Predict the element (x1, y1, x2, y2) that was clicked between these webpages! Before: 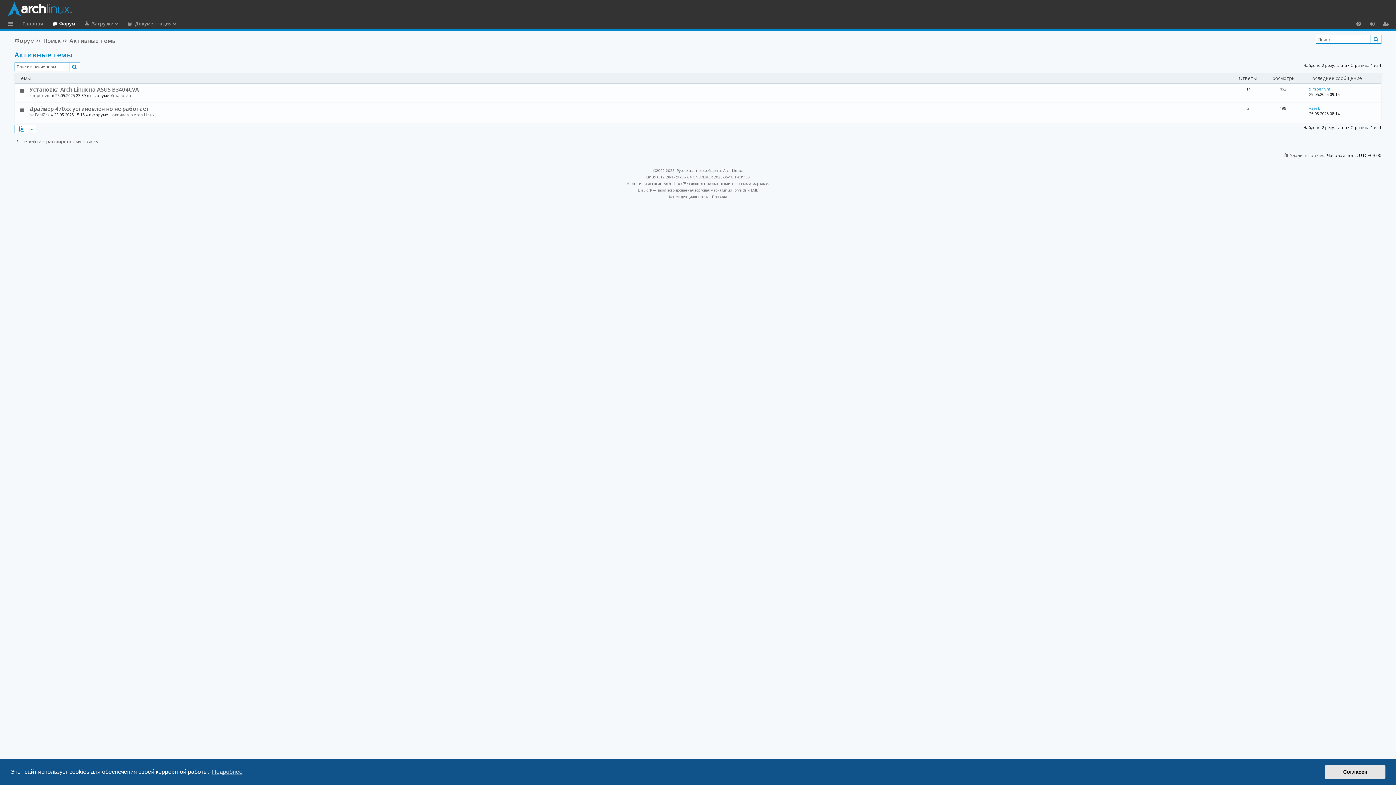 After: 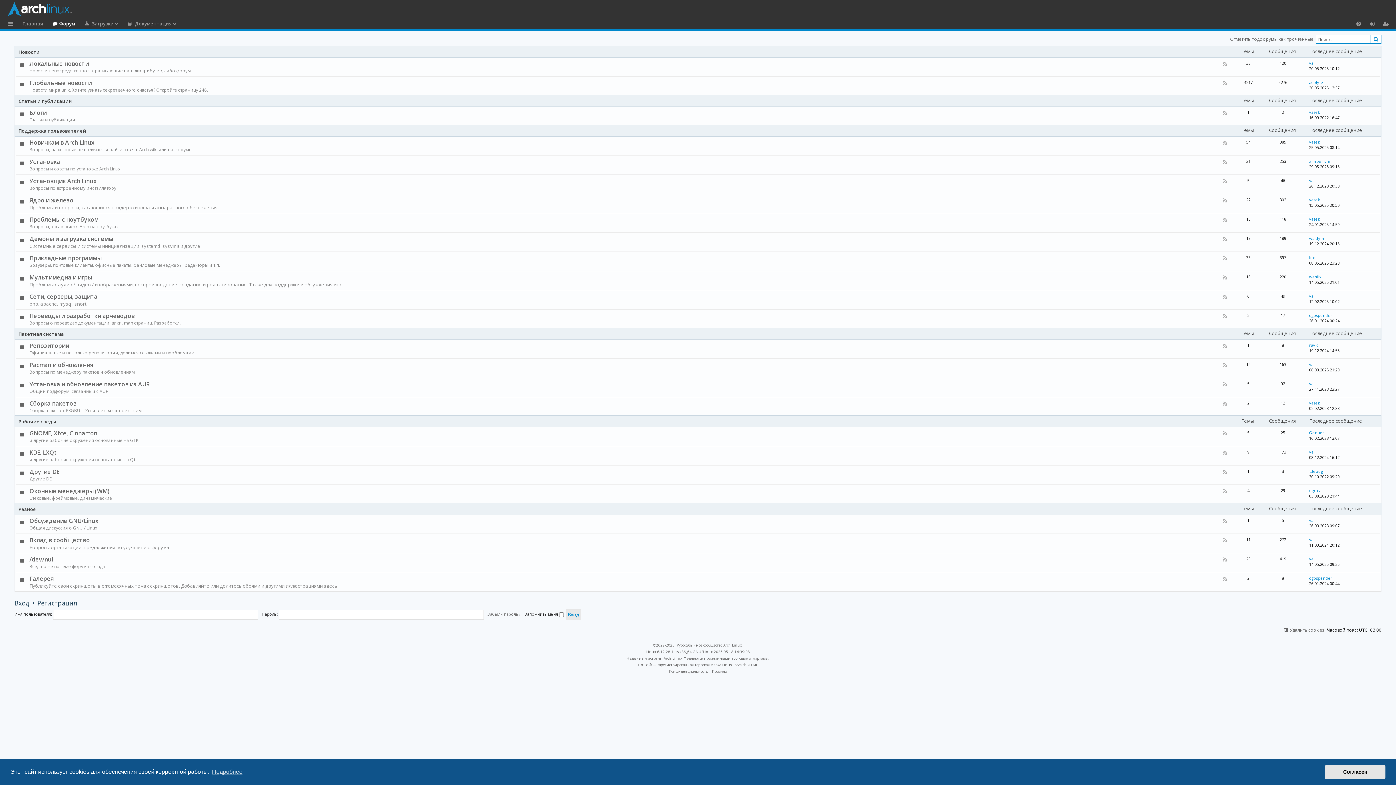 Action: bbox: (14, 34, 34, 46) label: Форум